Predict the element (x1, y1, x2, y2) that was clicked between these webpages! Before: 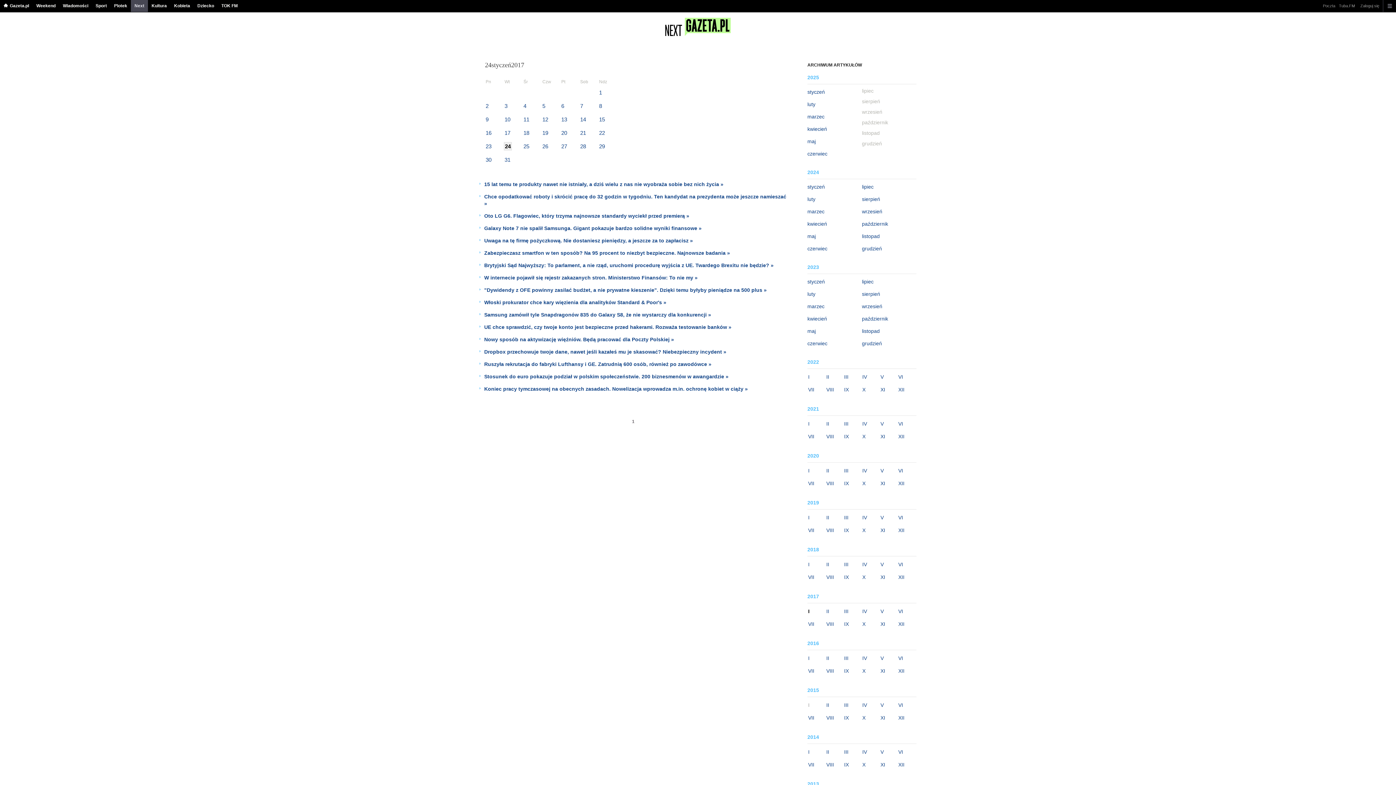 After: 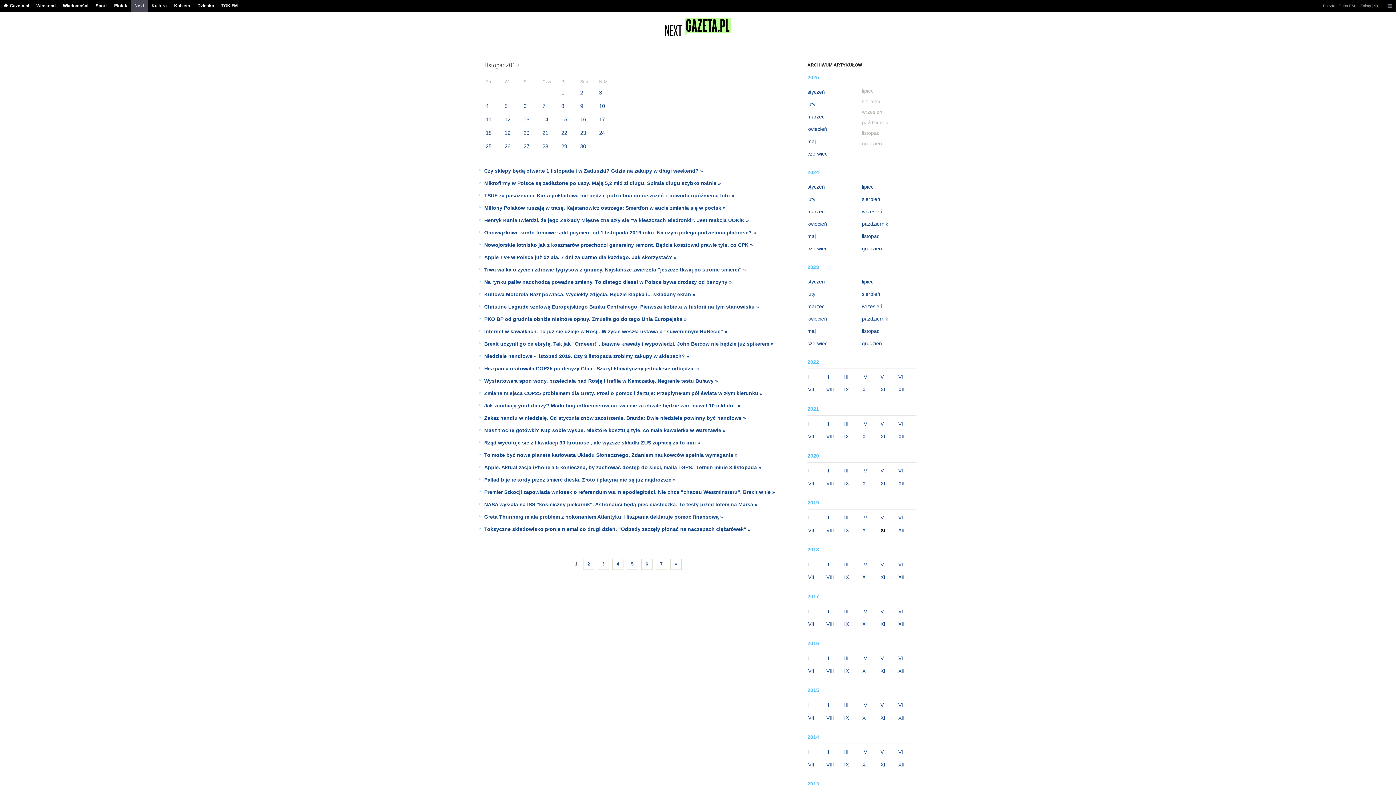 Action: bbox: (880, 526, 894, 534) label: XI